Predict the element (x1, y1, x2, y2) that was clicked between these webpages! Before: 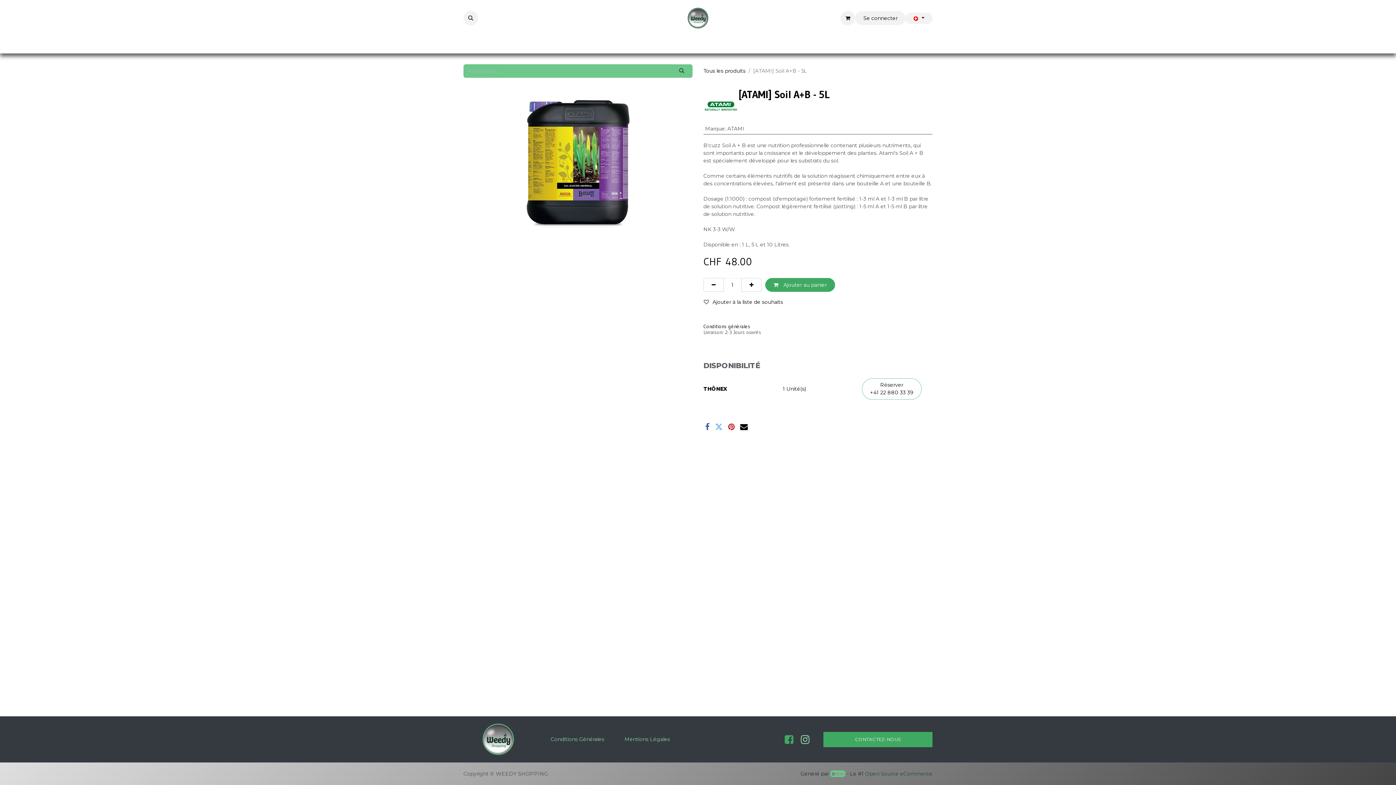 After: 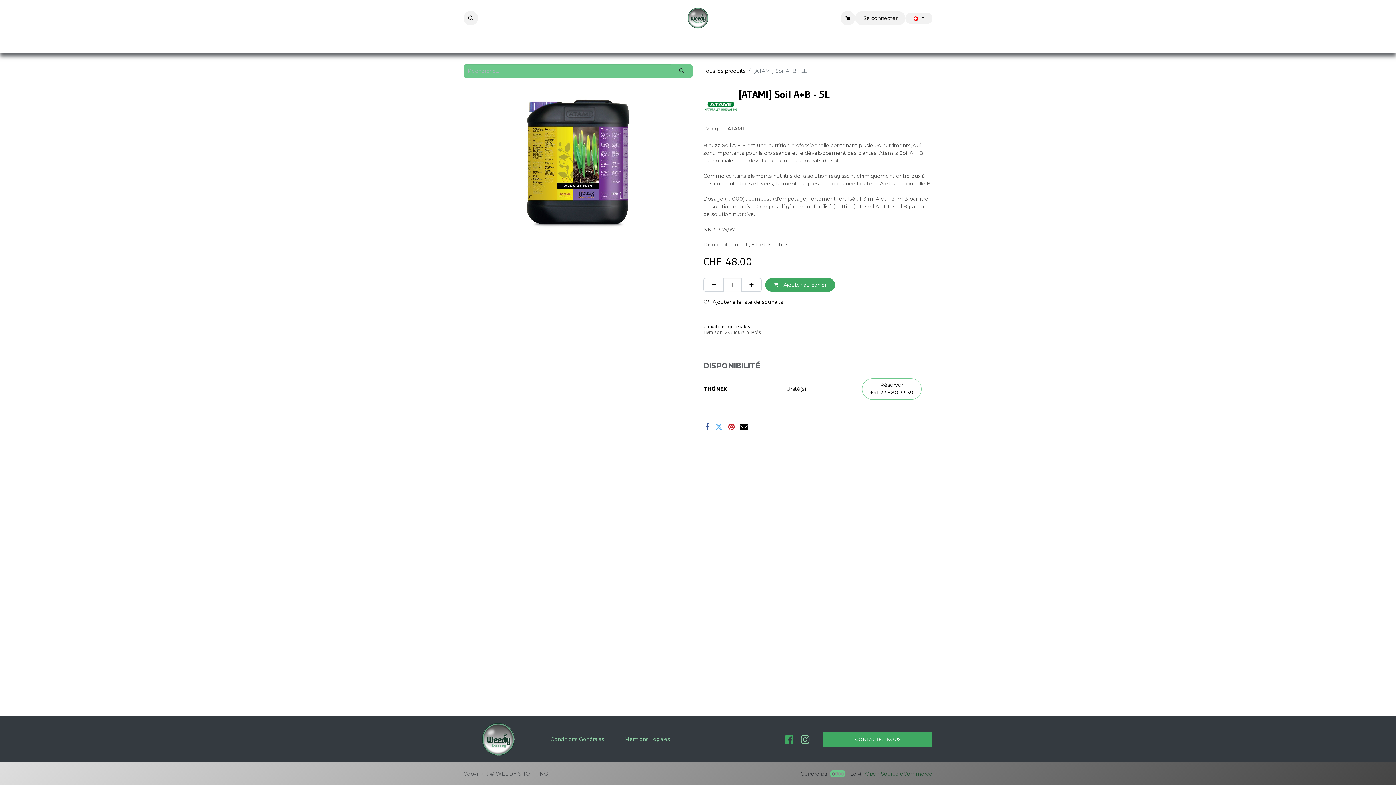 Action: bbox: (741, 278, 761, 291) label: Ajouter